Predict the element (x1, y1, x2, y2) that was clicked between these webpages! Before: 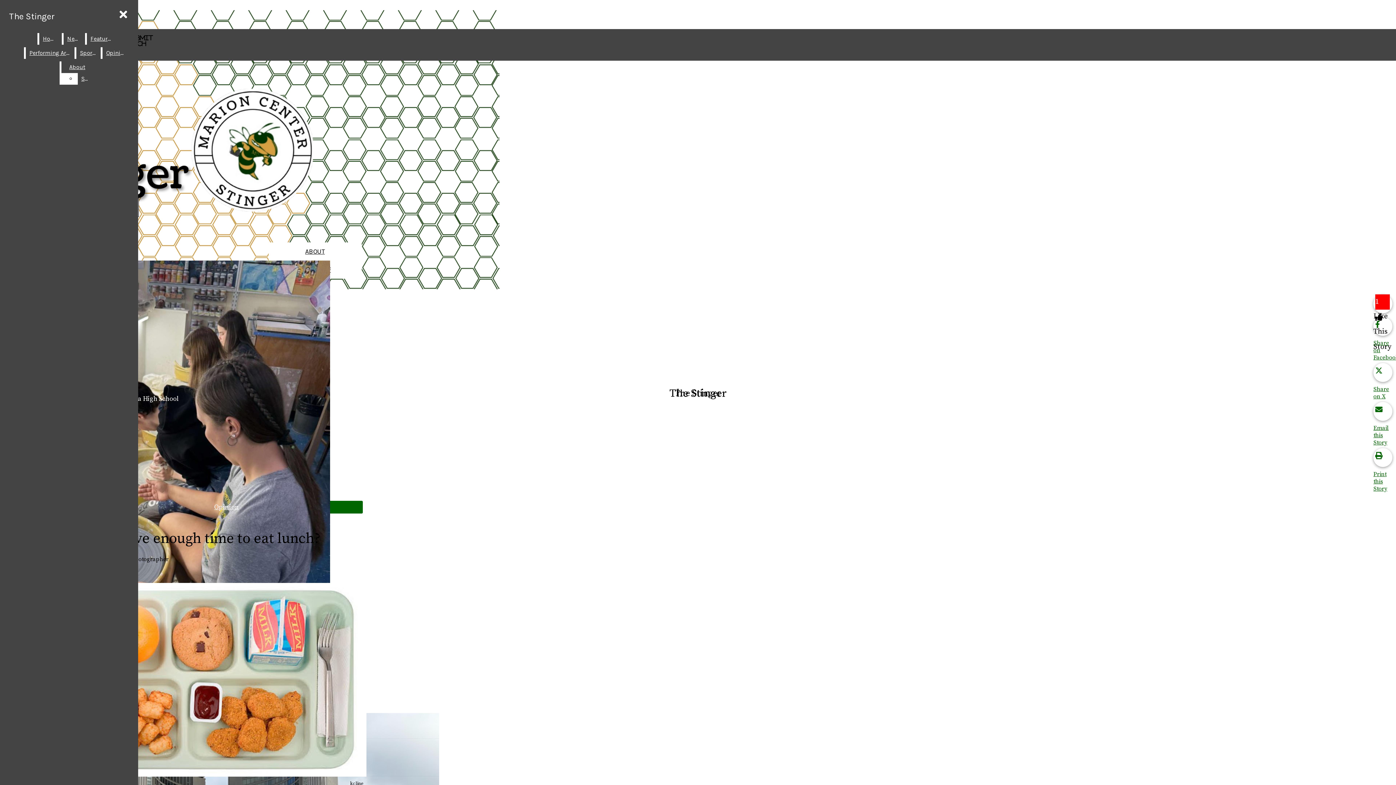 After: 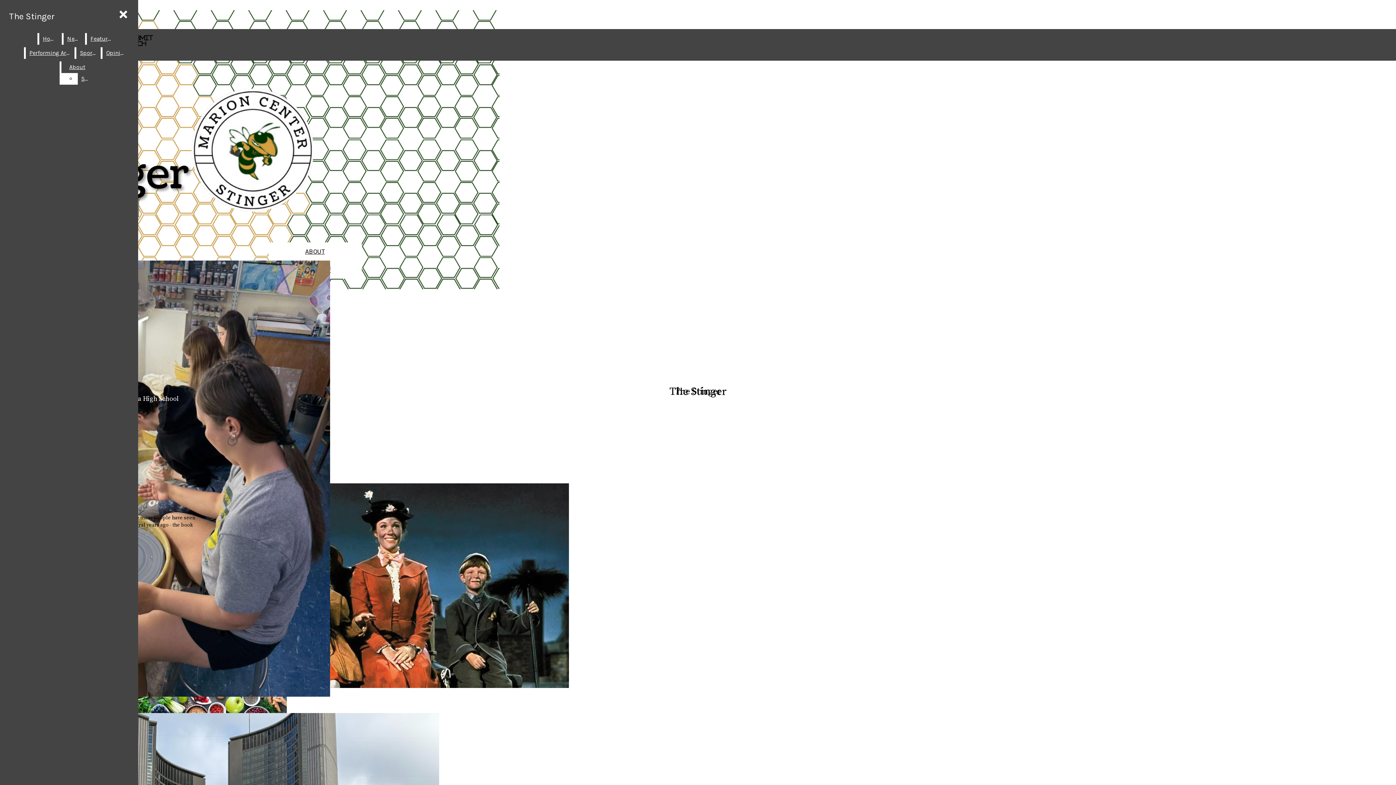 Action: bbox: (214, 503, 238, 511) label: Opinion